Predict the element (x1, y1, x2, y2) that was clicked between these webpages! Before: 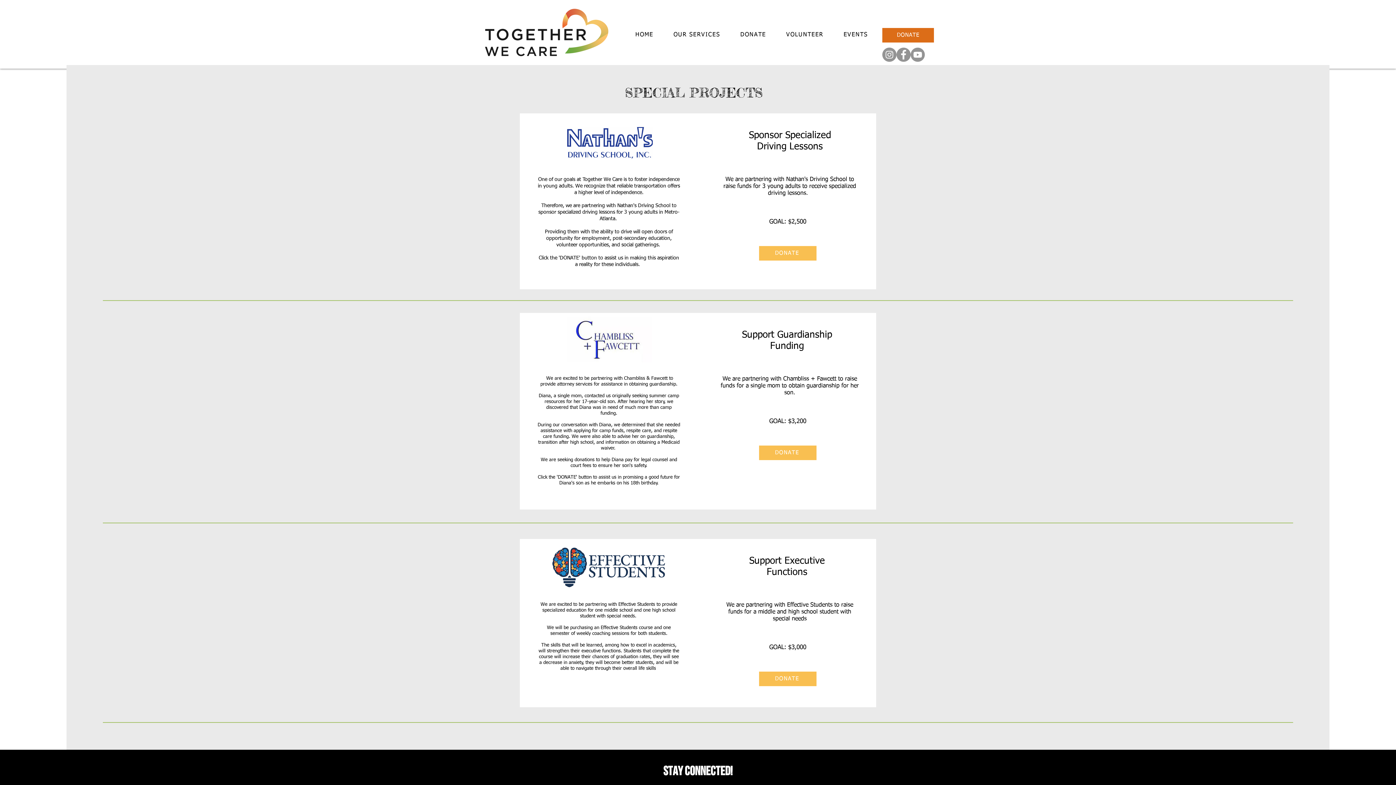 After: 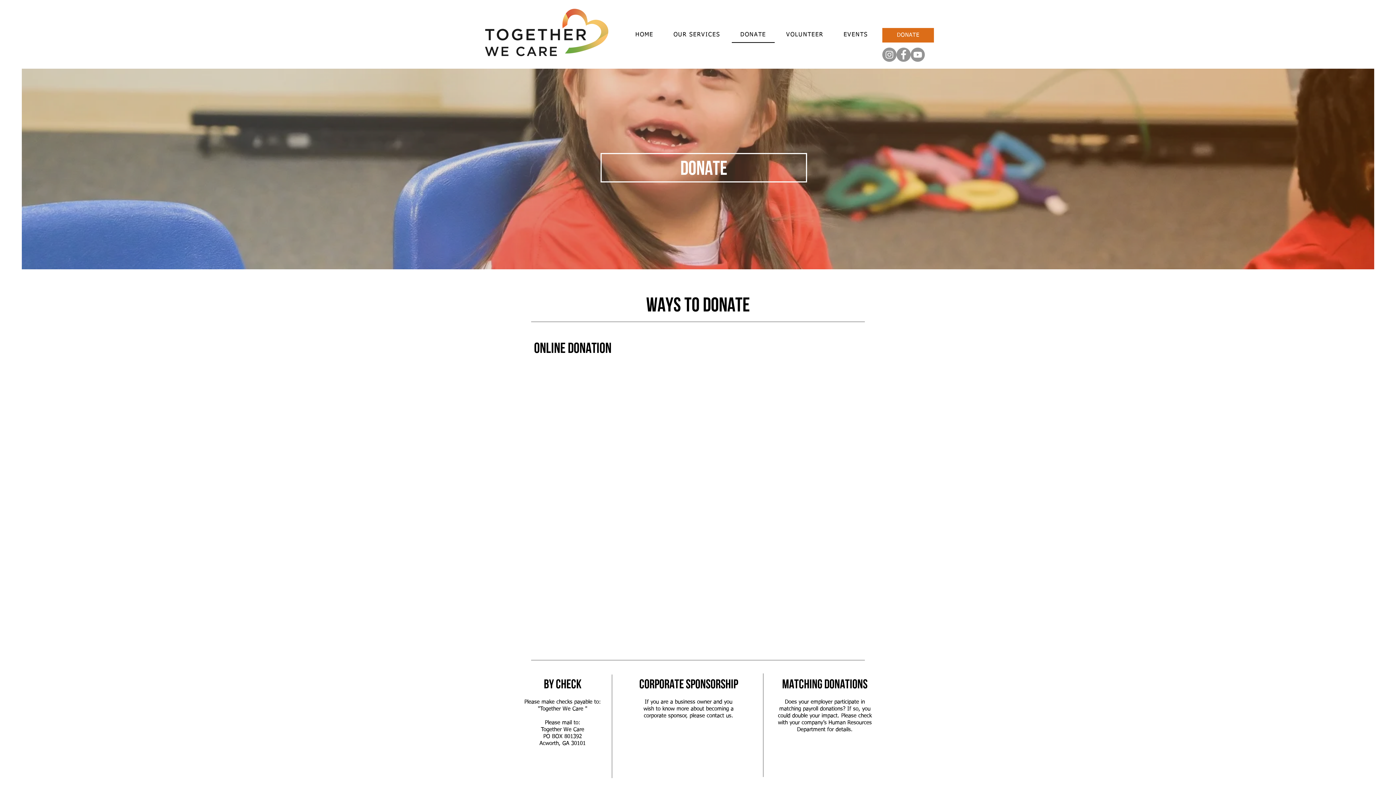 Action: bbox: (759, 246, 816, 260) label: DONATE